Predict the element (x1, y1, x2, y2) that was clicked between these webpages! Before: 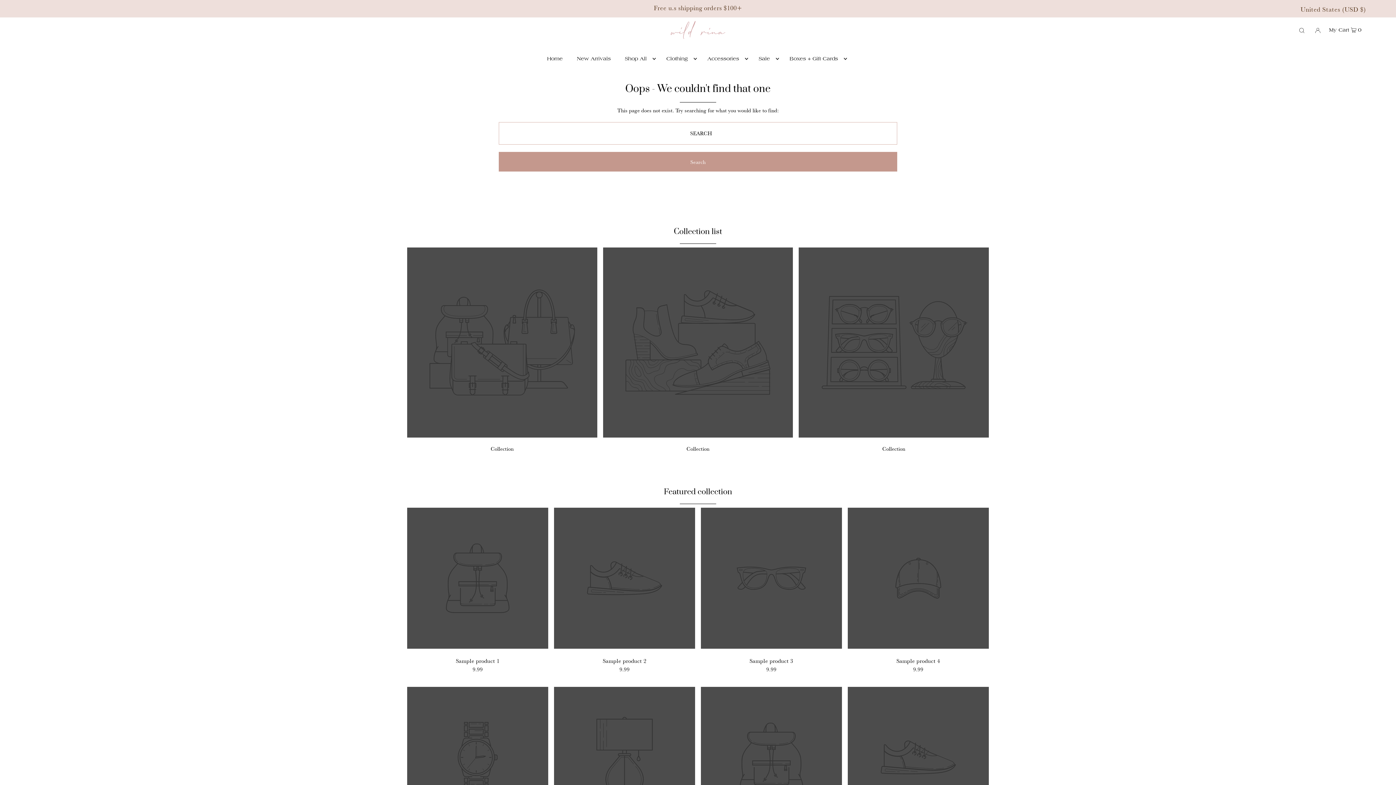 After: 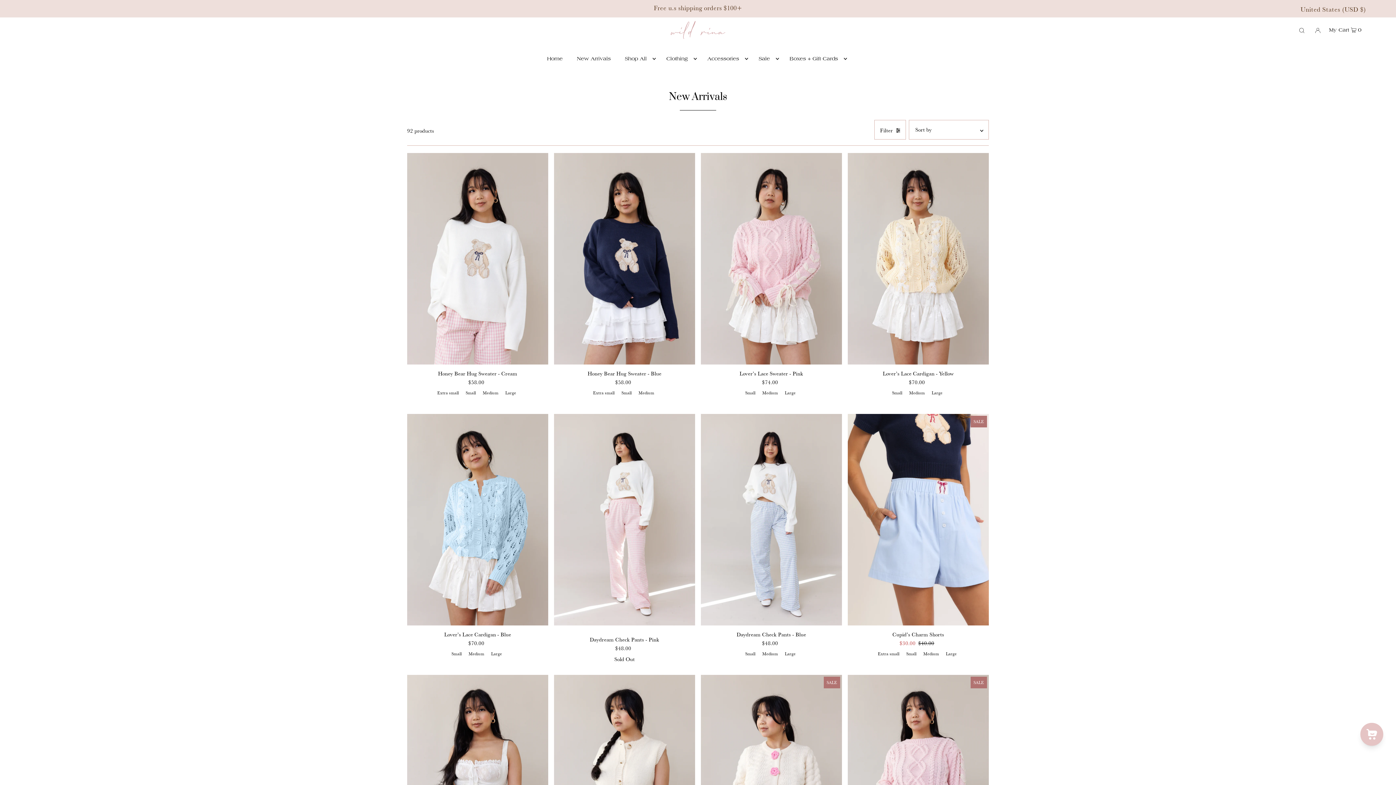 Action: bbox: (573, 49, 614, 67) label: New Arrivals